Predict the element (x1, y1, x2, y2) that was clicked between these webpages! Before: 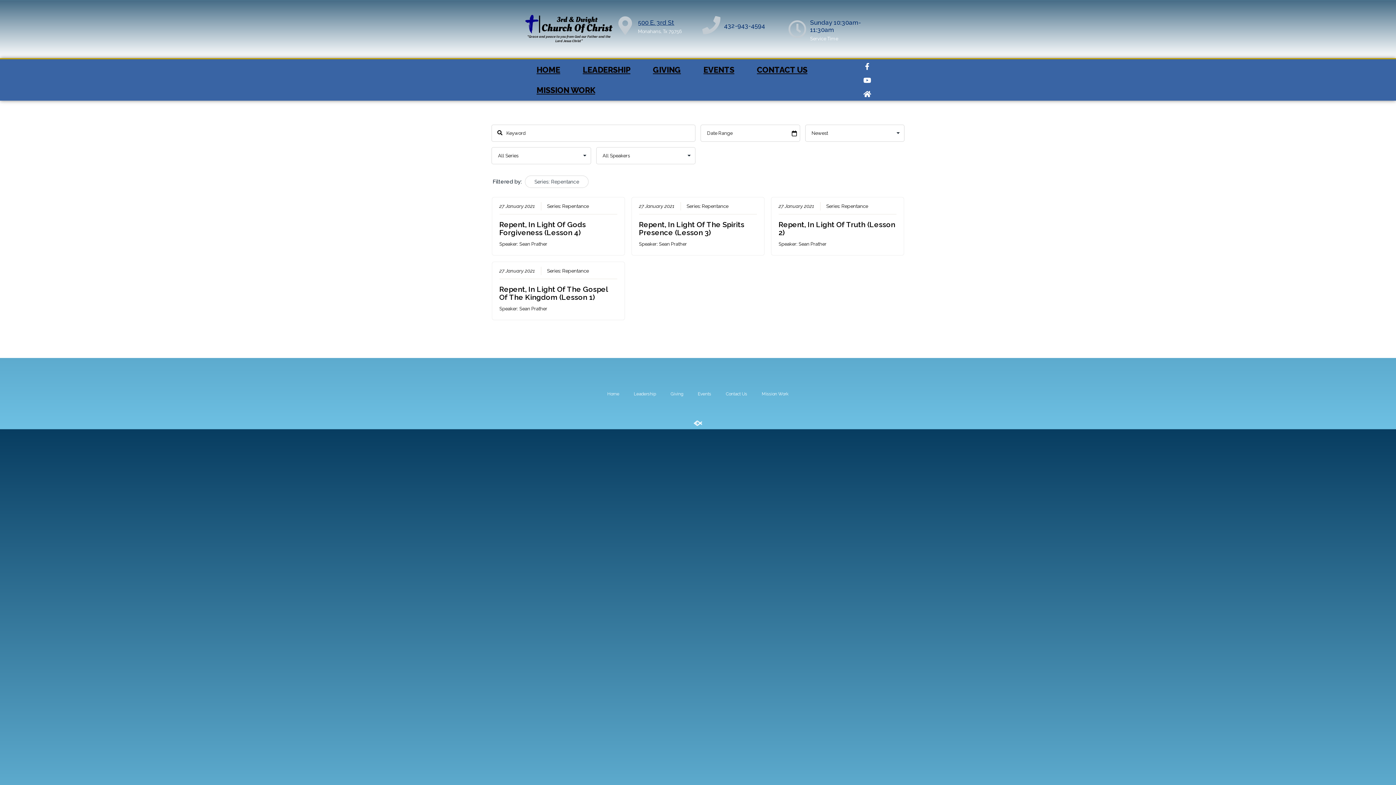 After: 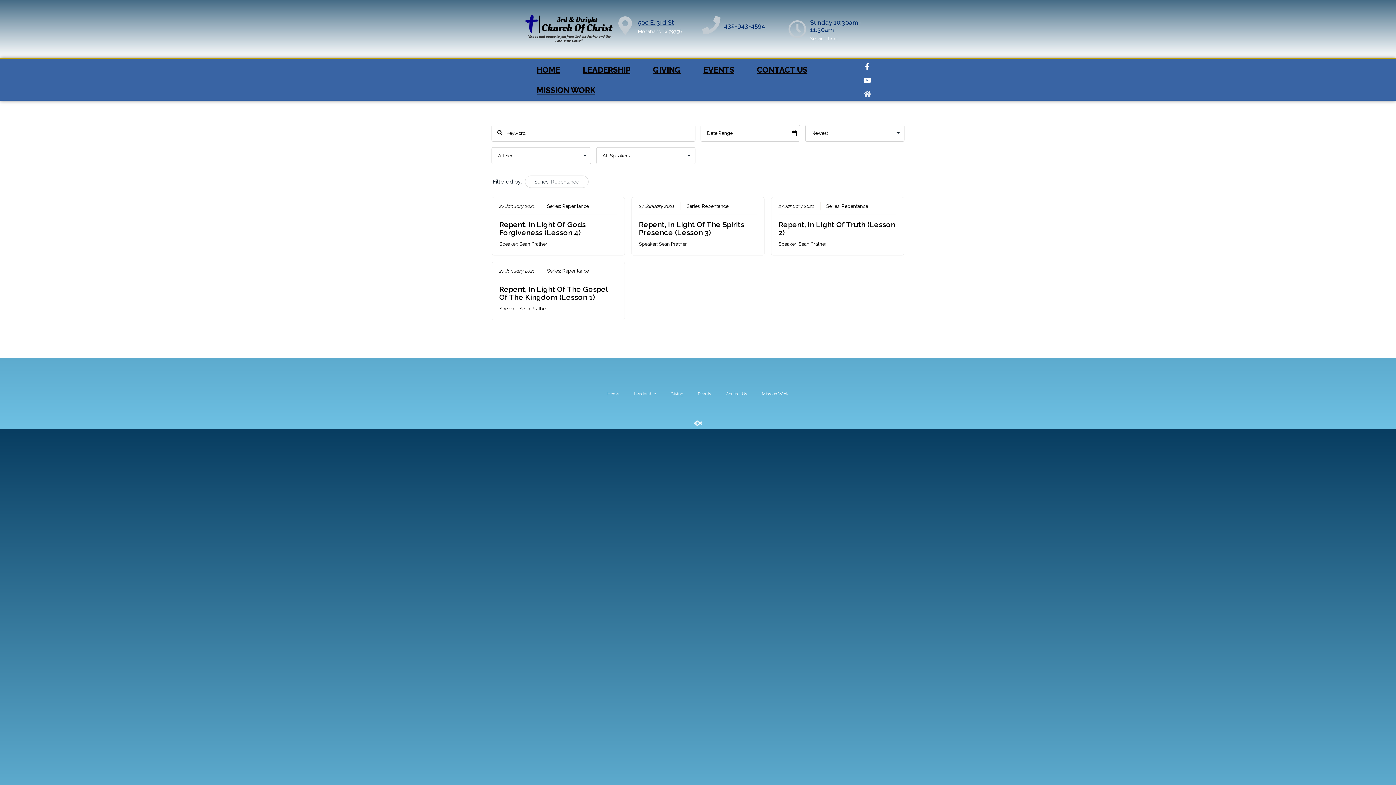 Action: bbox: (860, 86, 874, 100) label: Home